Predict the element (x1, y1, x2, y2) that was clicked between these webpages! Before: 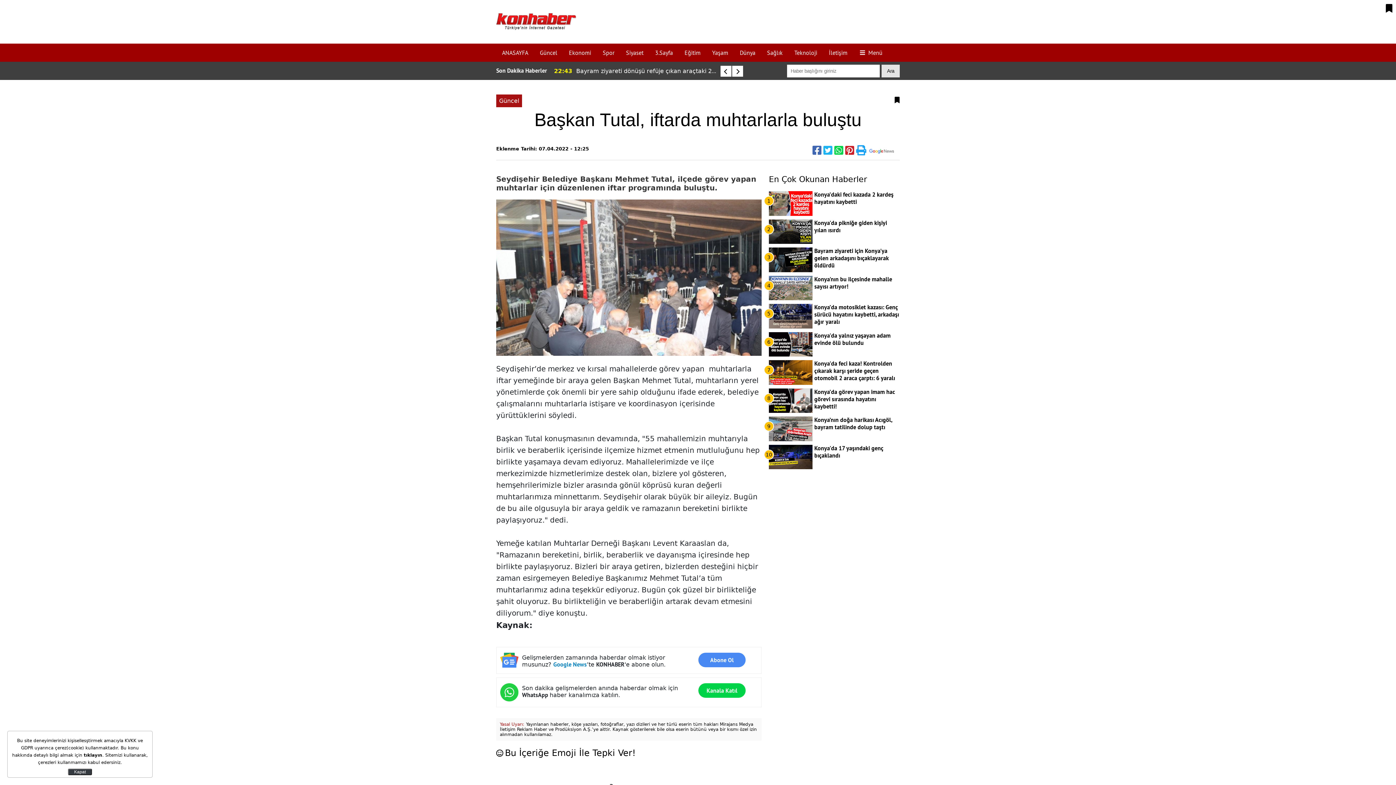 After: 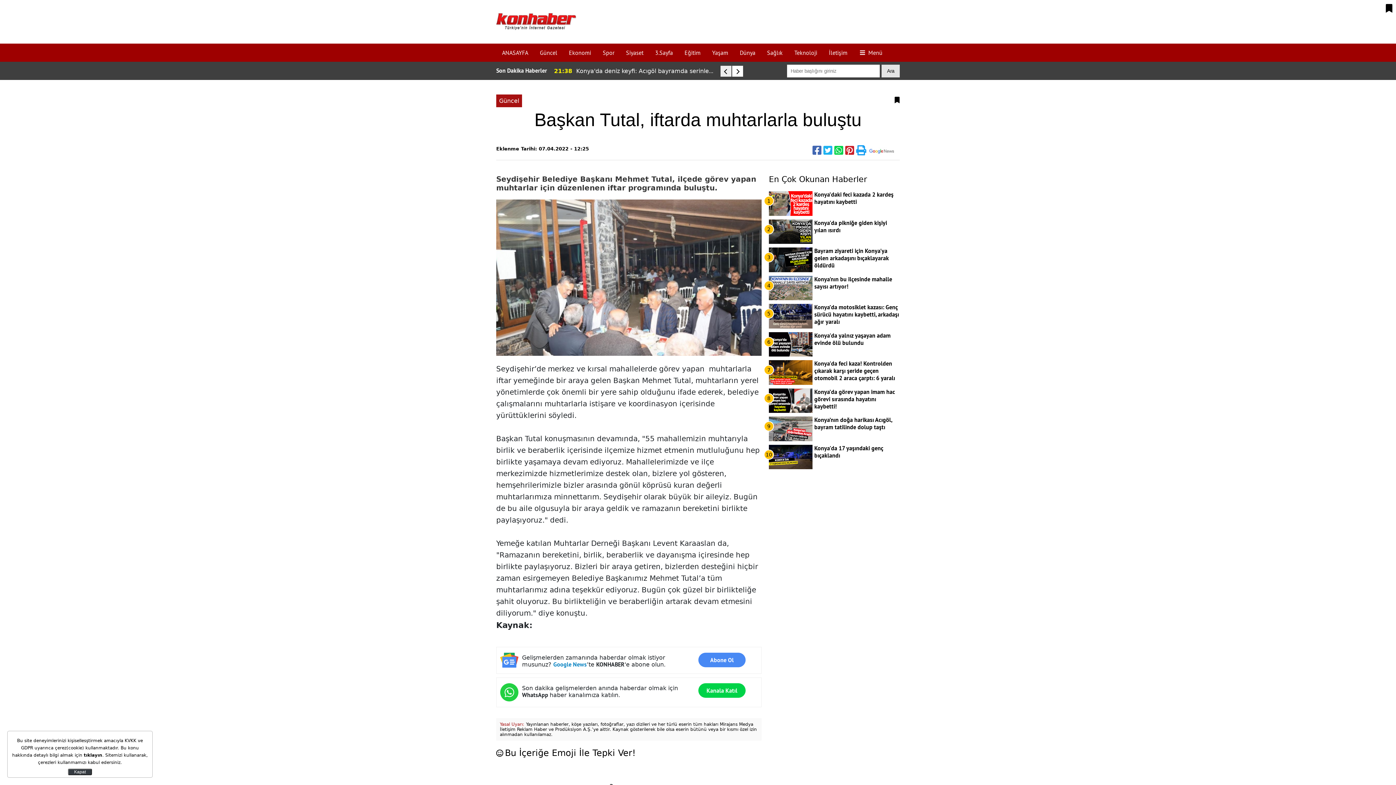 Action: bbox: (720, 65, 731, 76) label: sola-kaydir